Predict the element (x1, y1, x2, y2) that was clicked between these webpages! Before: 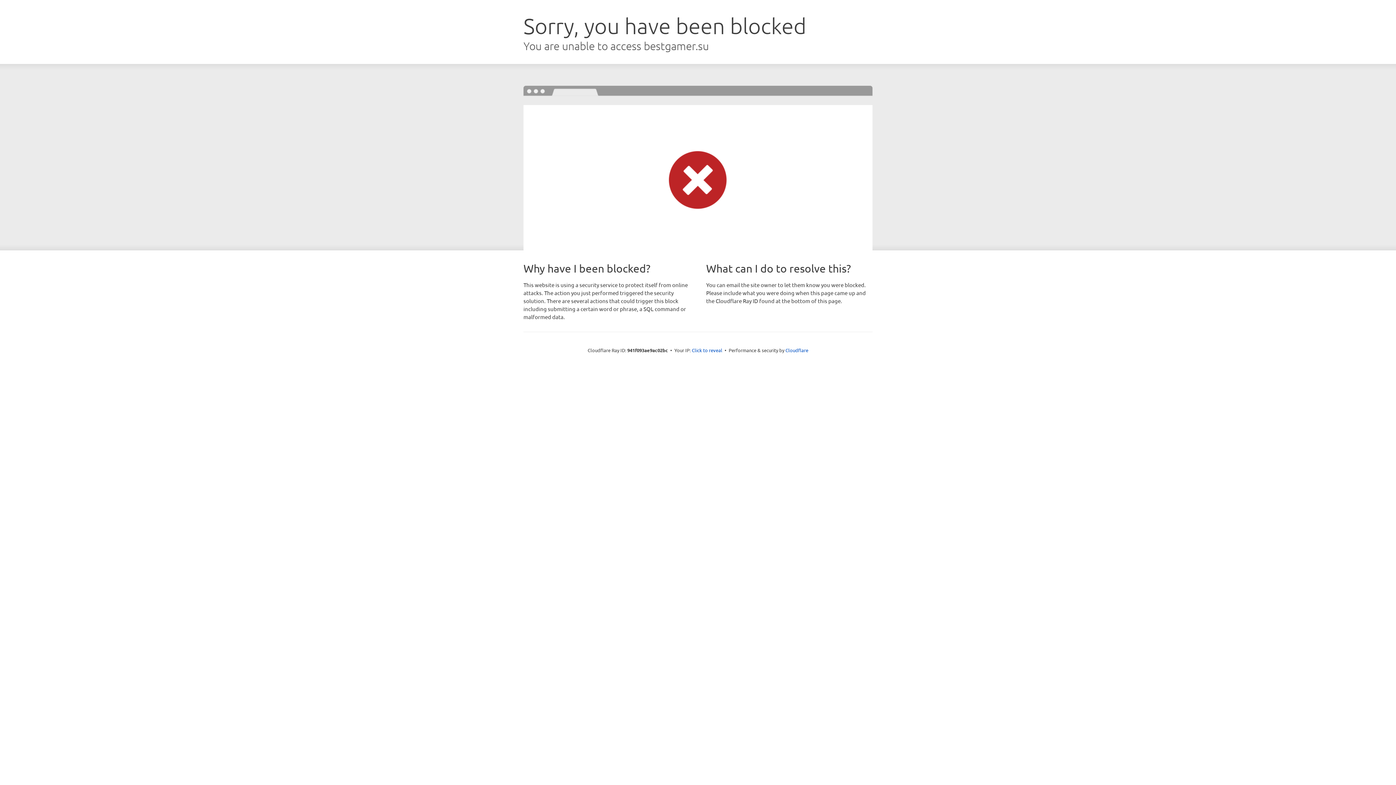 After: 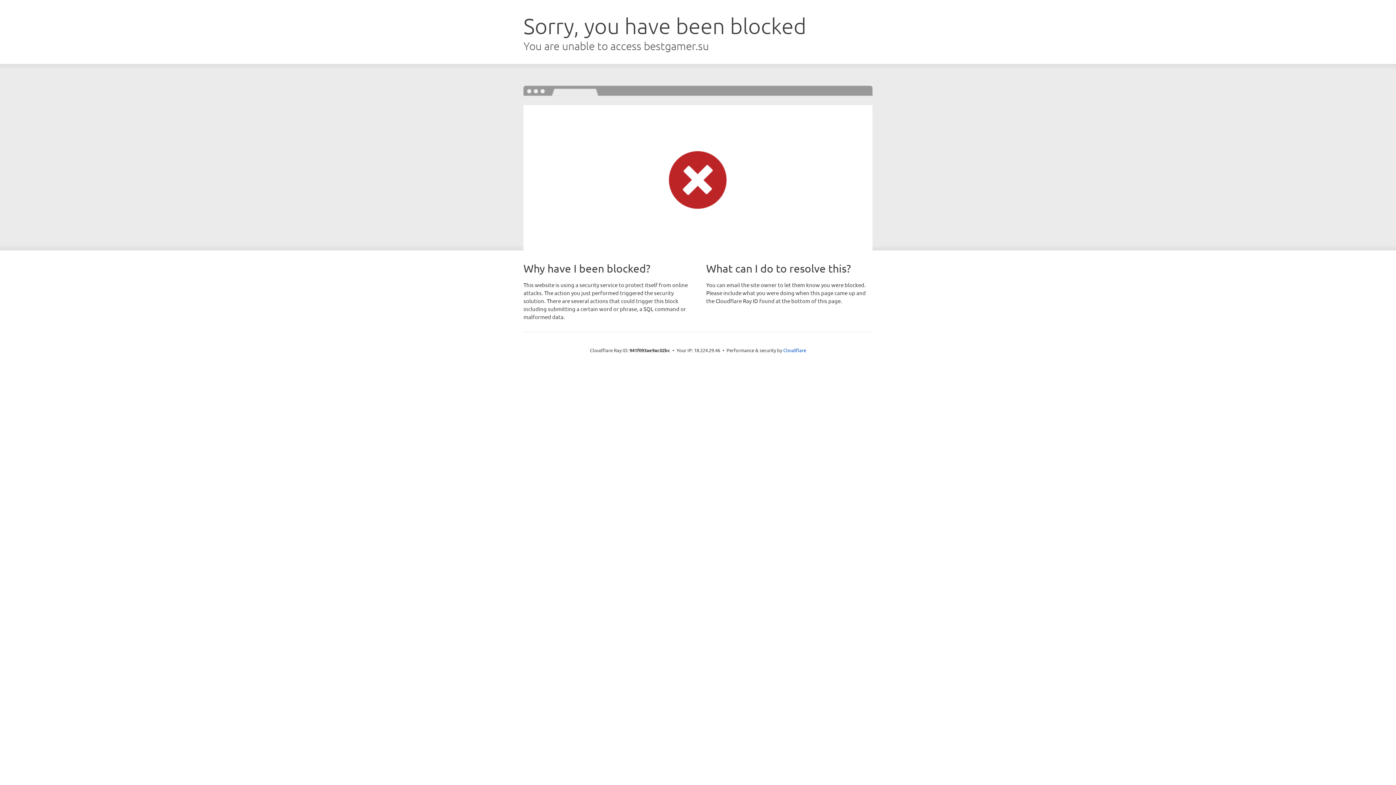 Action: bbox: (692, 346, 722, 353) label: Click to reveal